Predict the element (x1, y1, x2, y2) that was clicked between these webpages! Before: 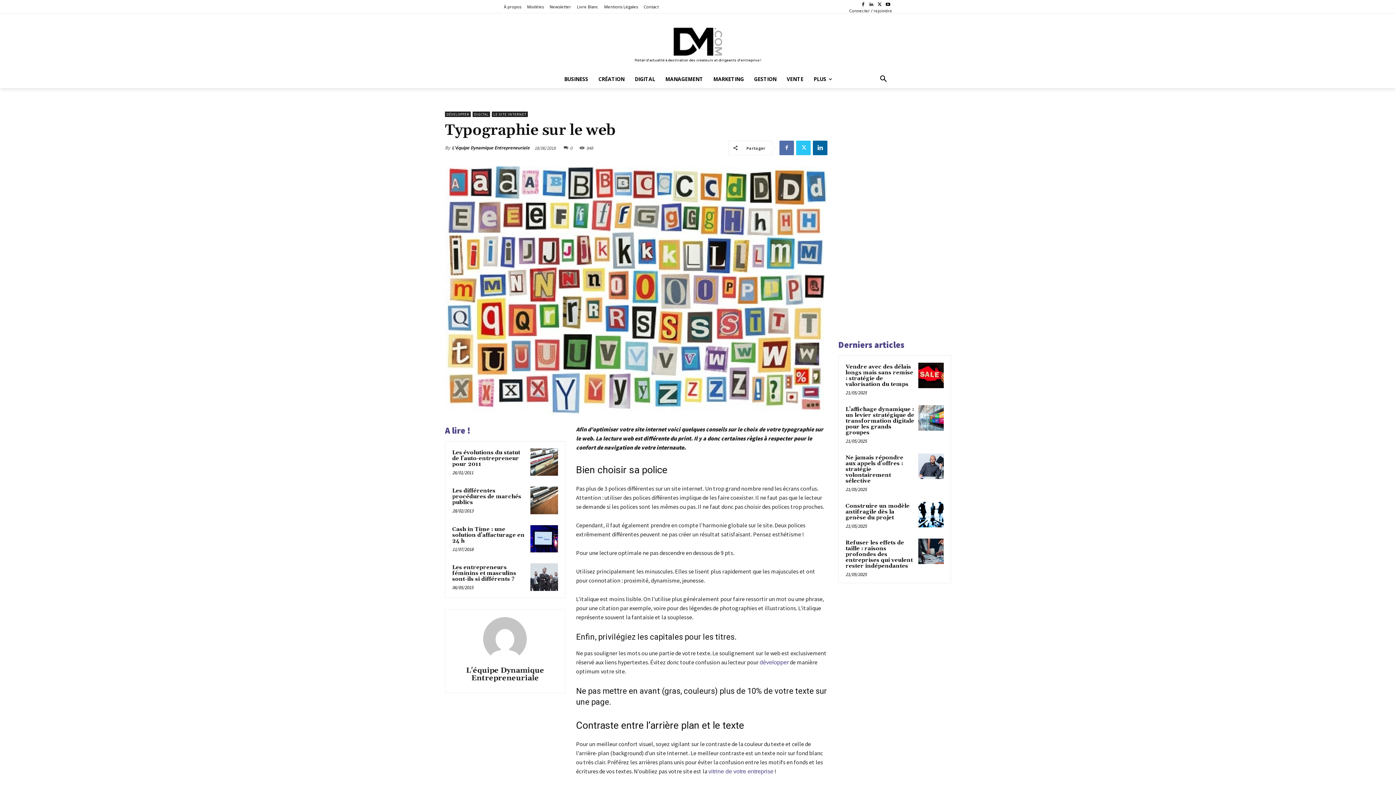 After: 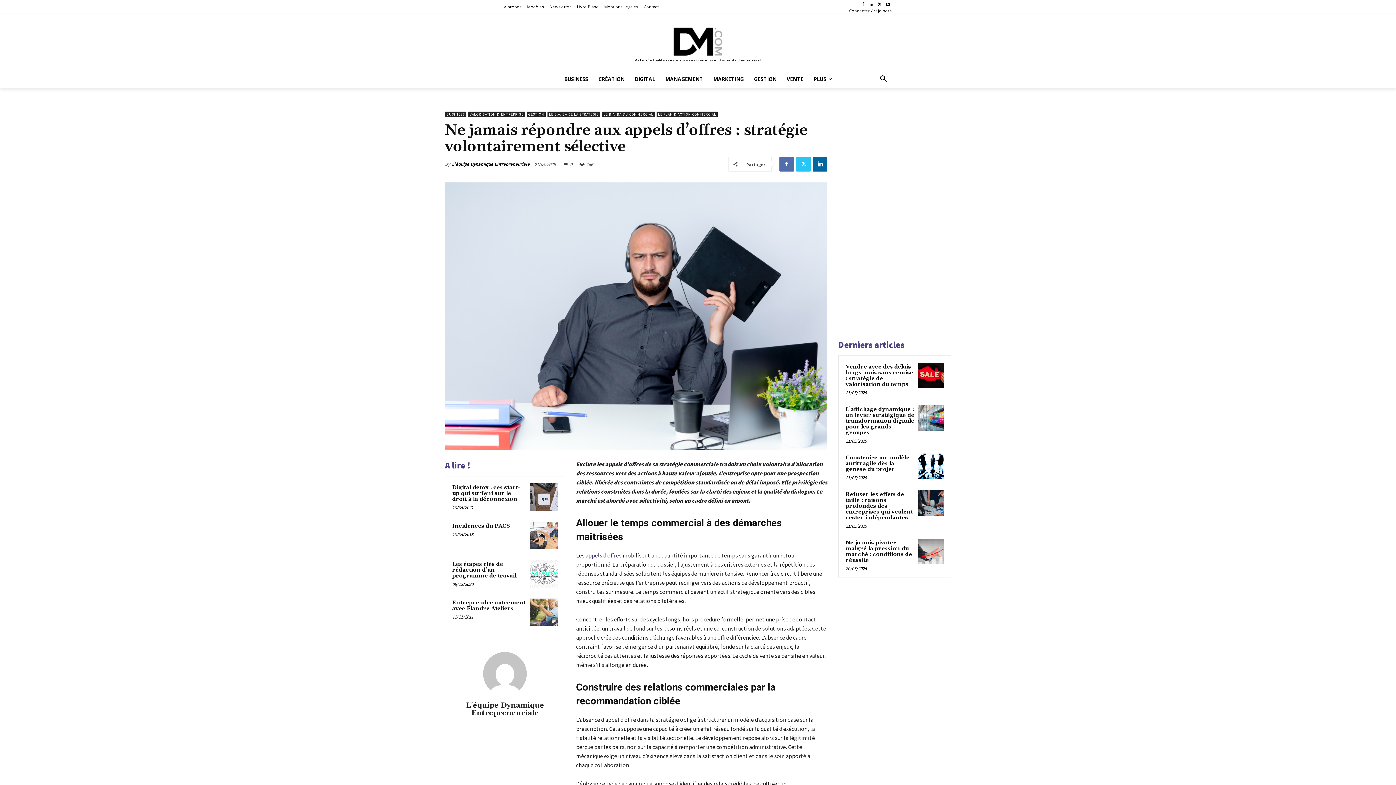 Action: bbox: (918, 453, 944, 479)